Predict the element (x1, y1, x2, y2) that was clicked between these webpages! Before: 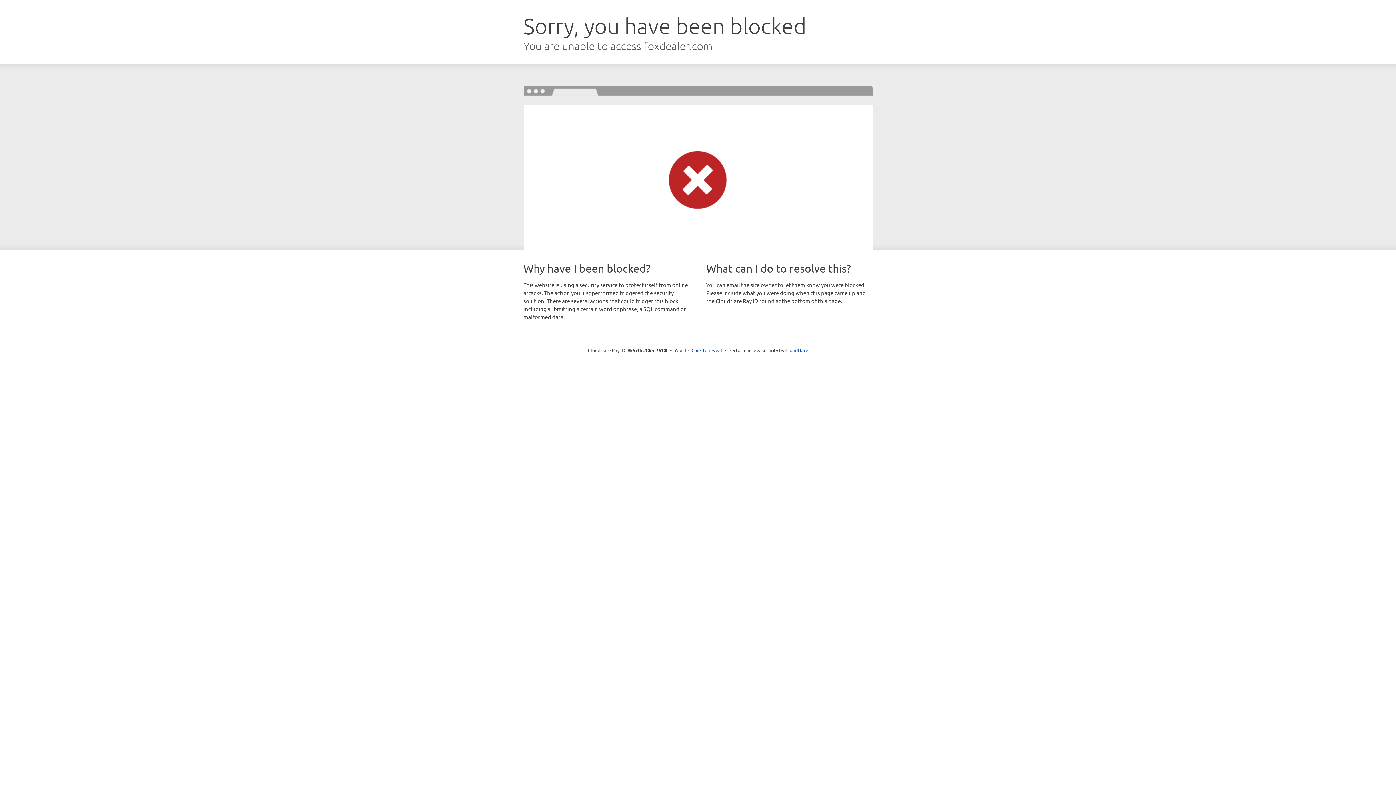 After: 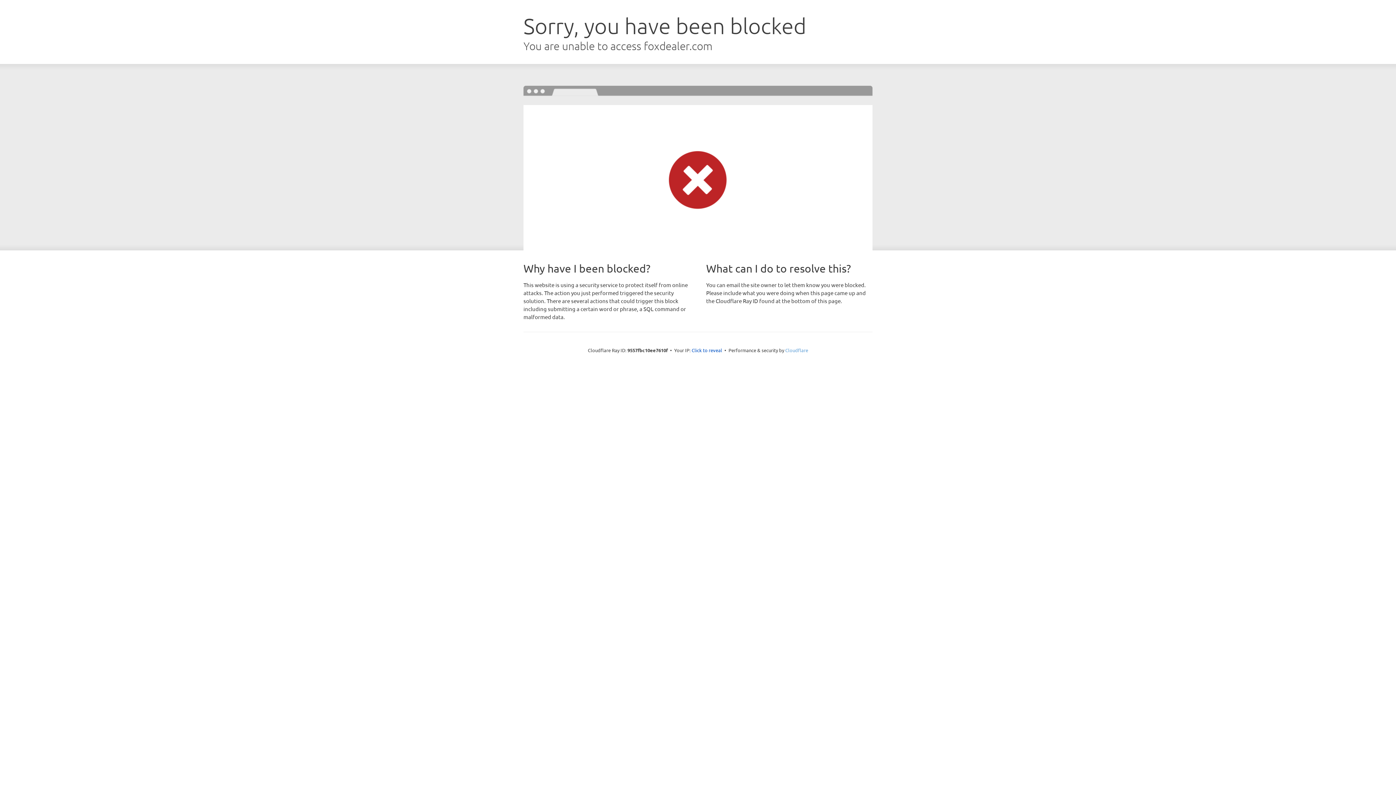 Action: label: Cloudflare bbox: (785, 347, 808, 353)